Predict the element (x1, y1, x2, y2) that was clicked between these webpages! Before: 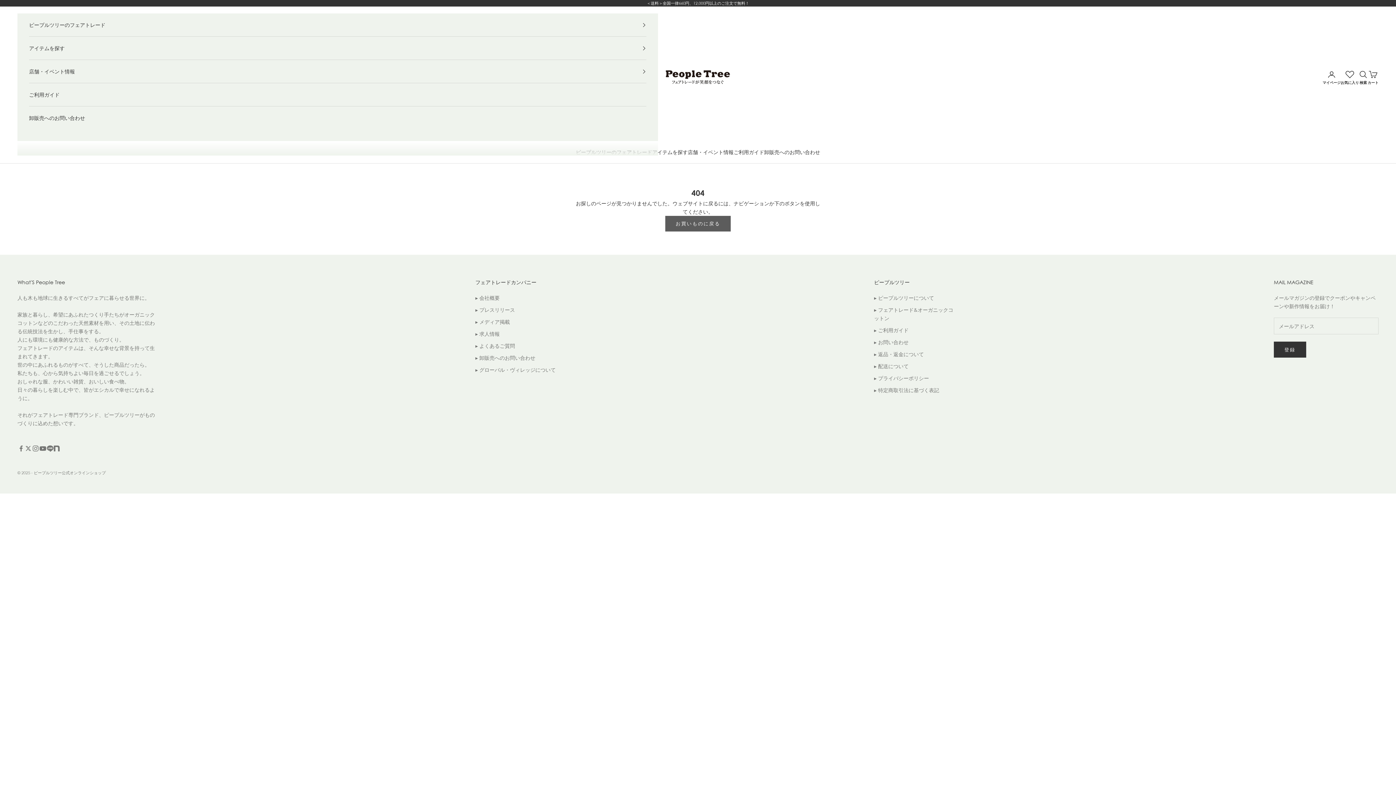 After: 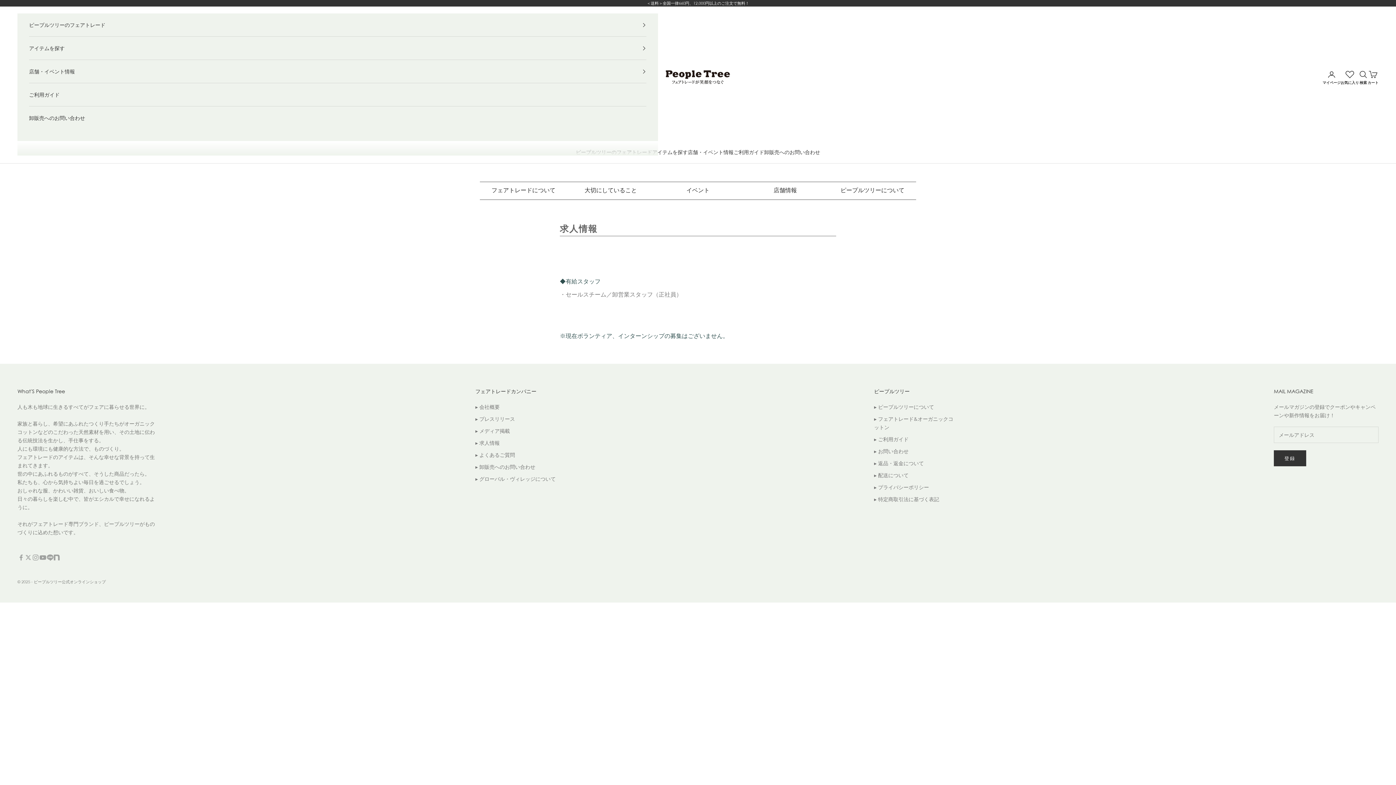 Action: bbox: (475, 331, 499, 337) label: ▸ 求人情報